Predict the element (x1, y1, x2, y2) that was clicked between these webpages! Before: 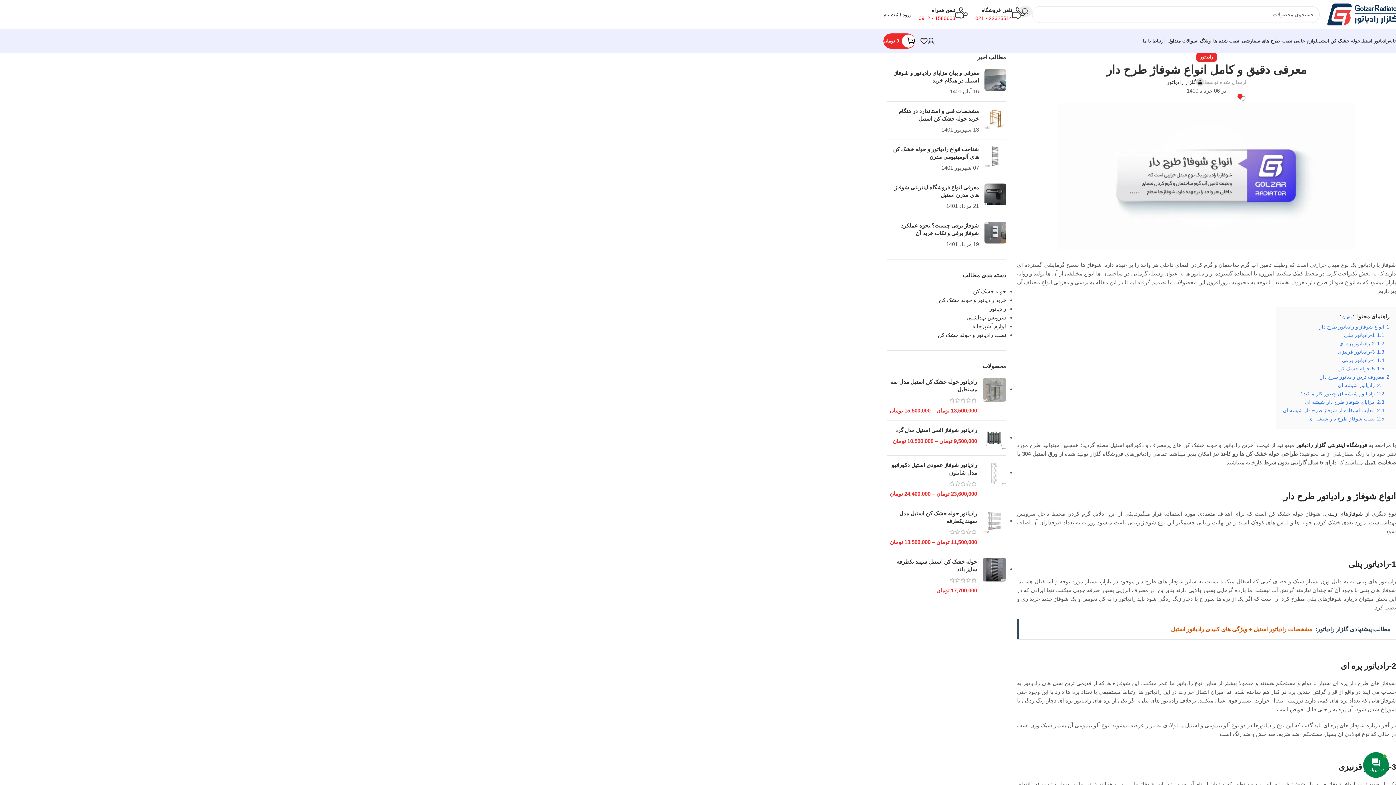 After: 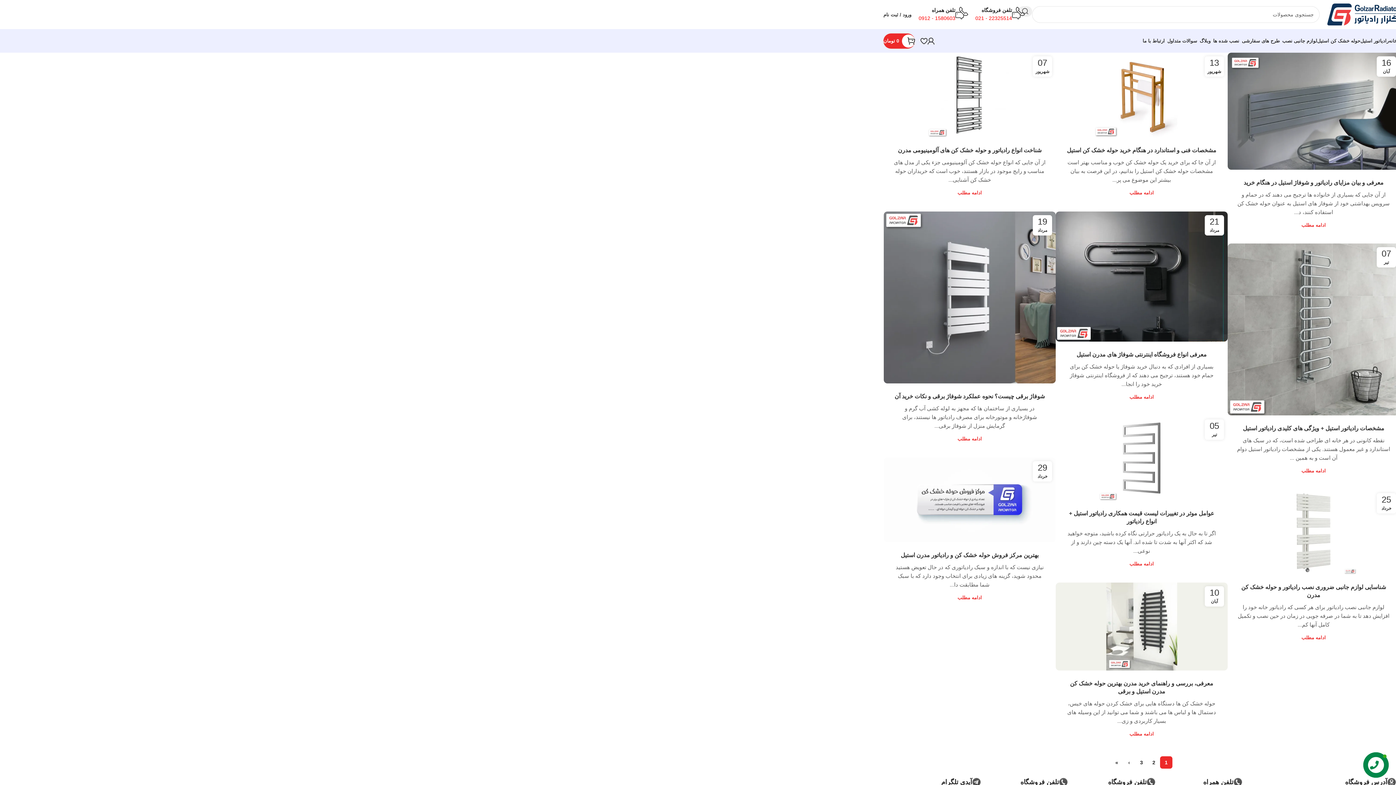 Action: label: وبلاگ bbox: (1200, 33, 1213, 48)